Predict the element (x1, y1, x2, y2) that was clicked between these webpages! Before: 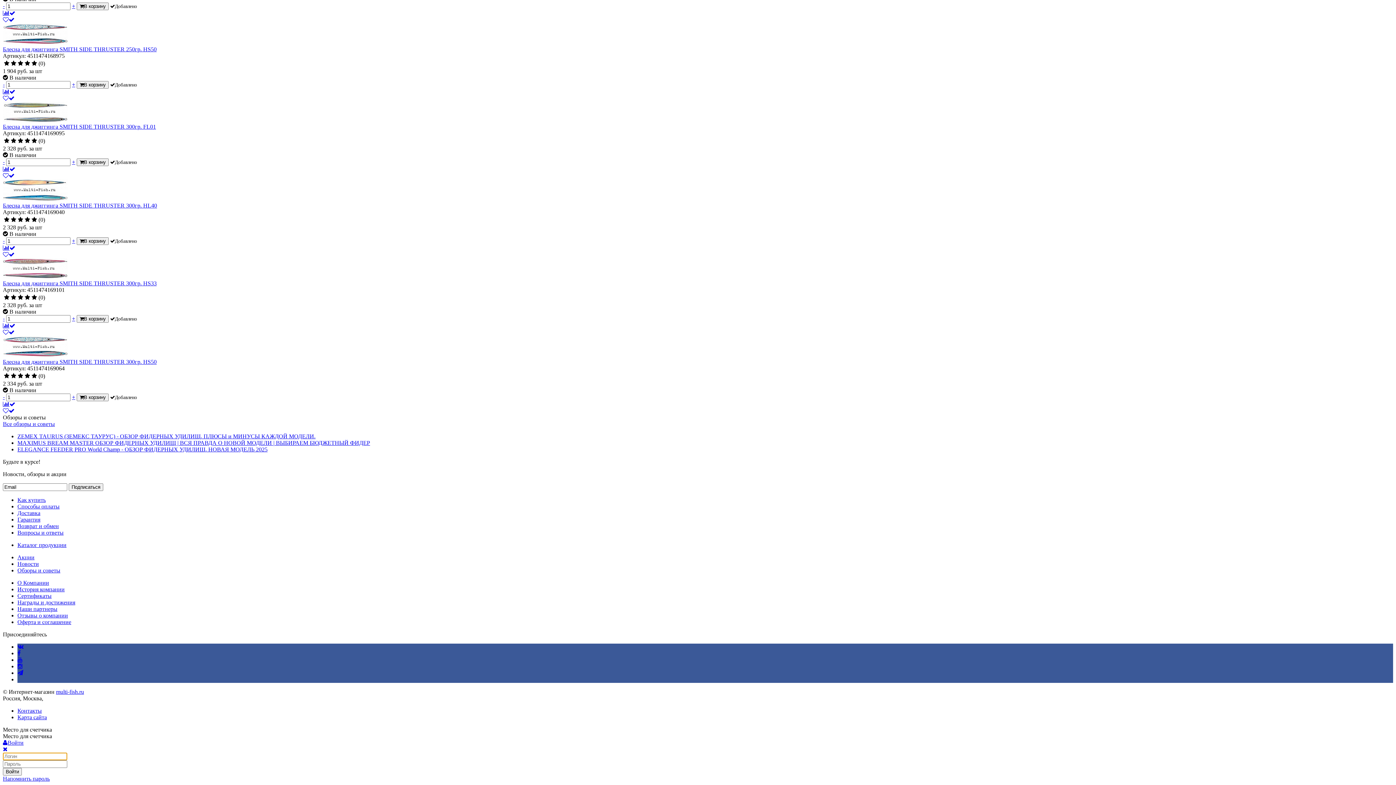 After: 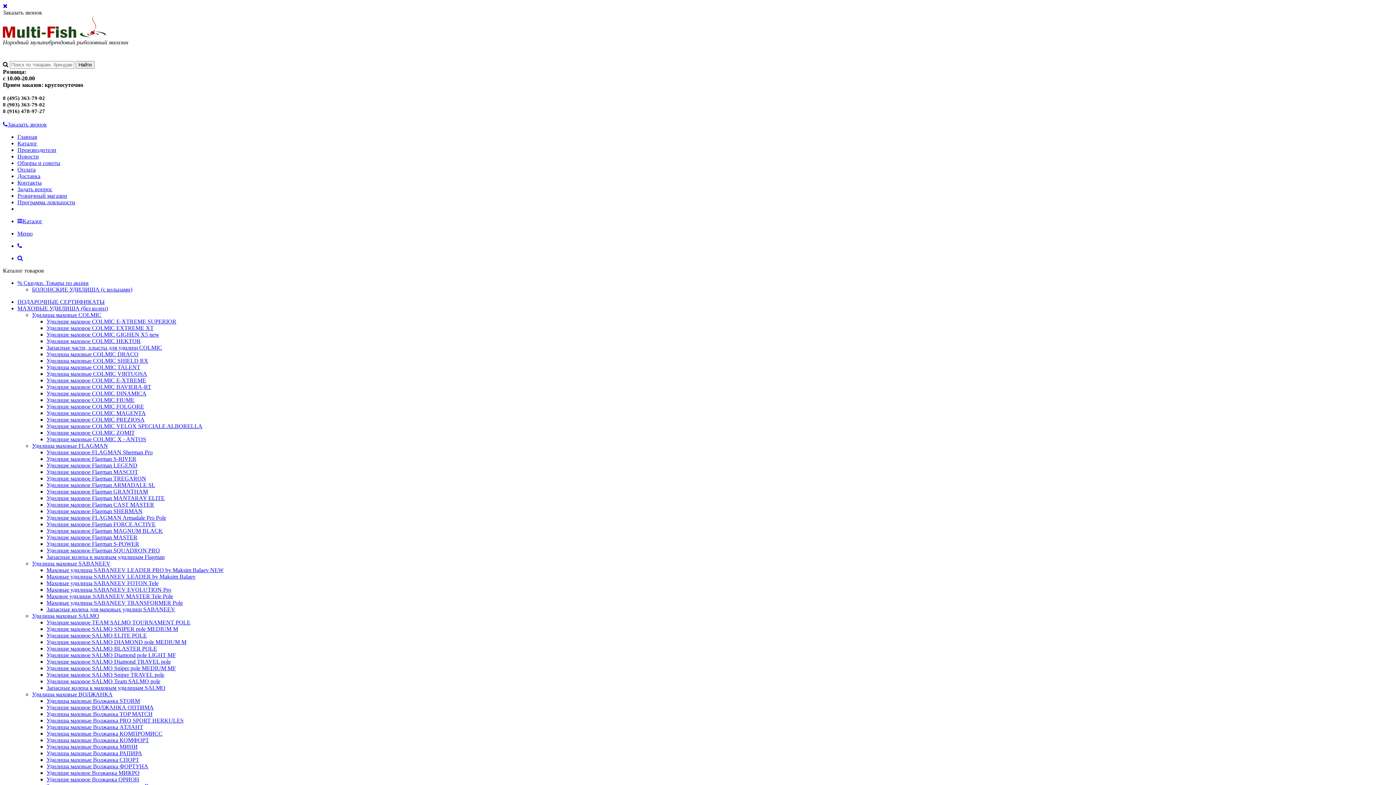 Action: label: Каталог продукции bbox: (17, 542, 66, 548)